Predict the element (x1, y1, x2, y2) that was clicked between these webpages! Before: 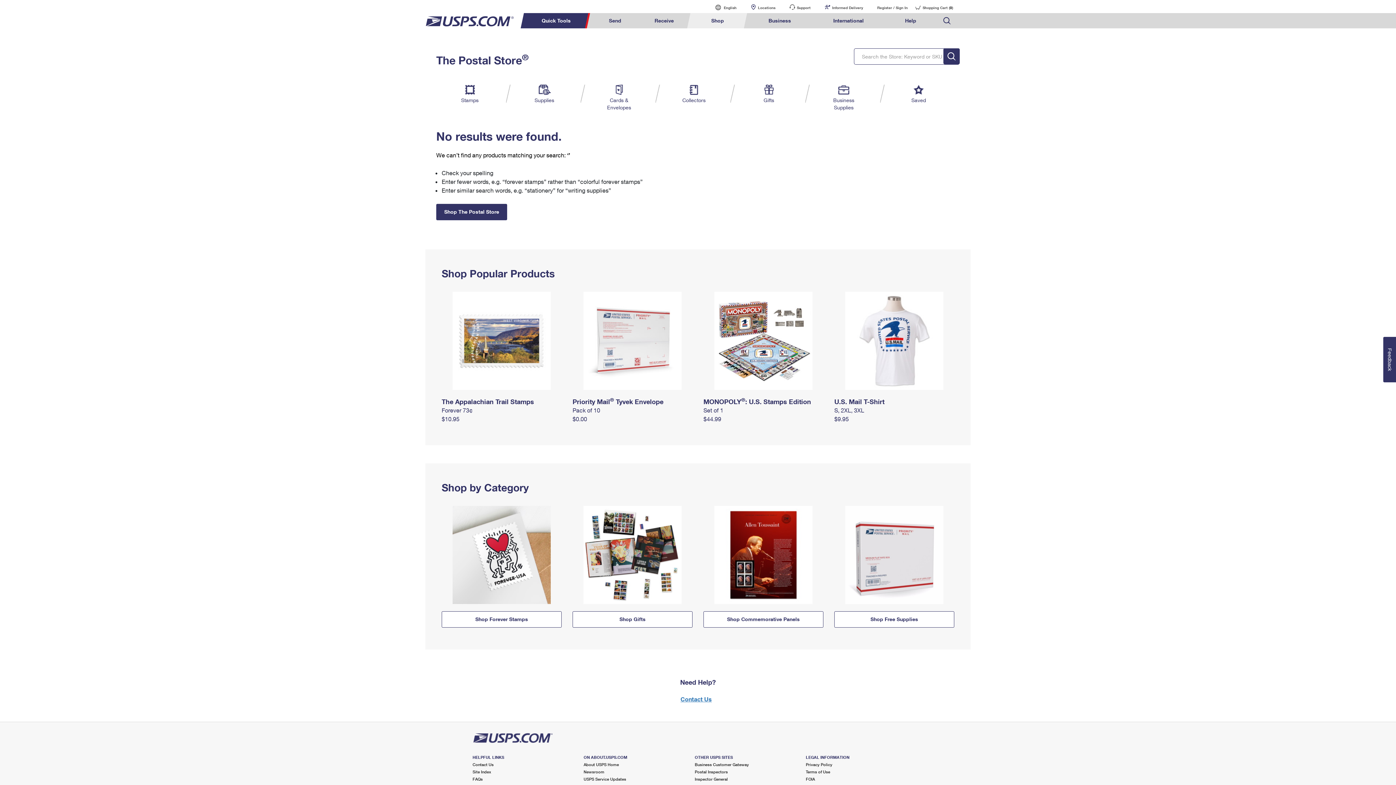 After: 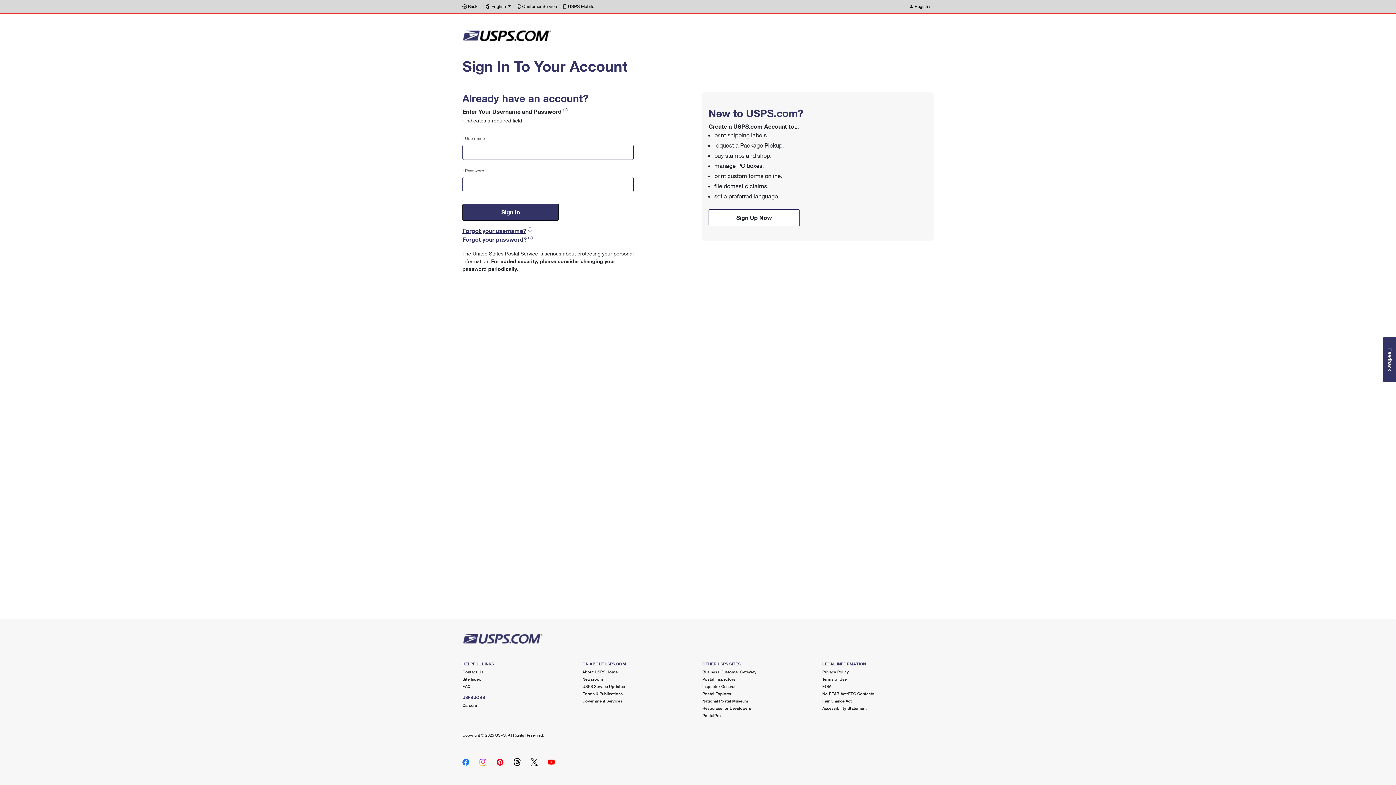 Action: bbox: (870, 2, 914, 13) label: Register / Sign In